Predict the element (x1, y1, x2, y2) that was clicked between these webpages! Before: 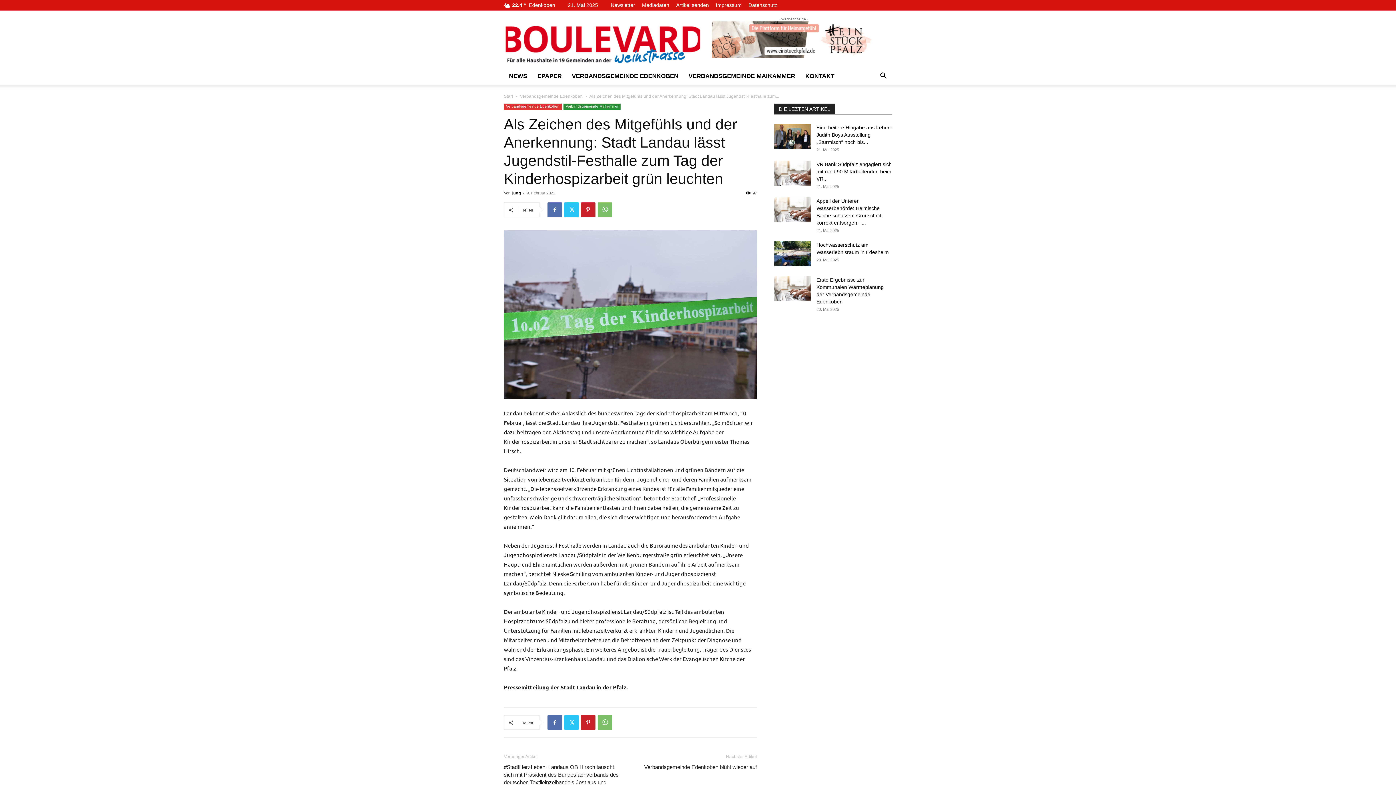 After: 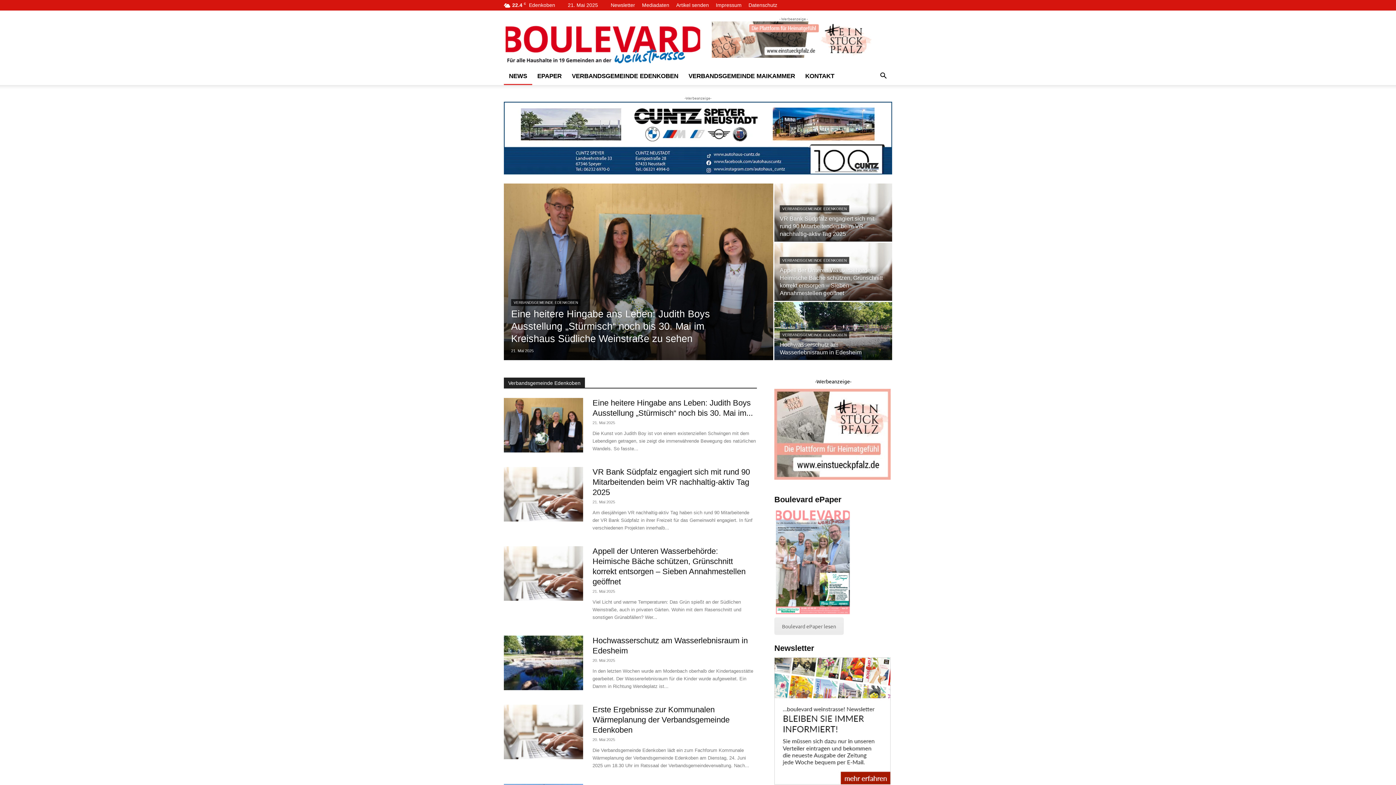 Action: bbox: (504, 67, 532, 85) label: NEWS